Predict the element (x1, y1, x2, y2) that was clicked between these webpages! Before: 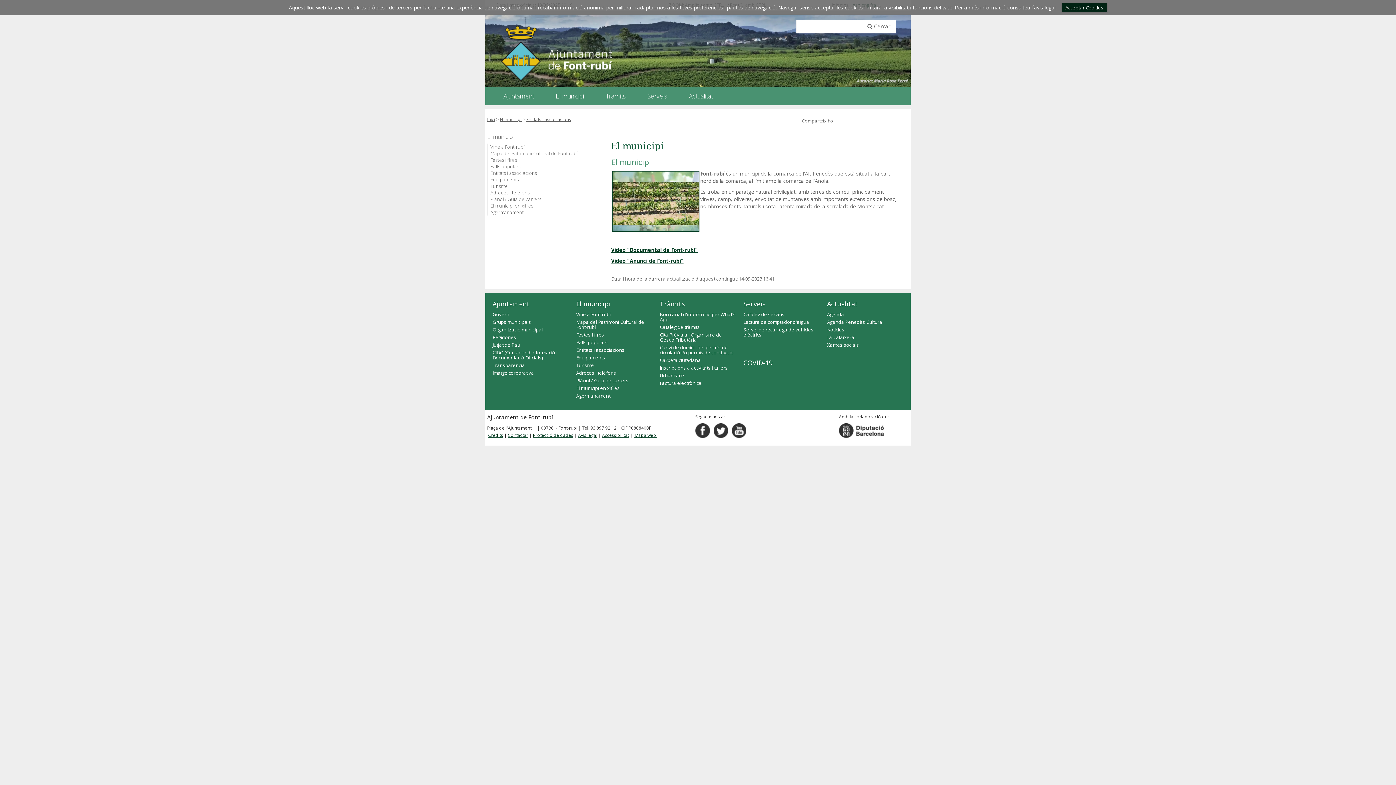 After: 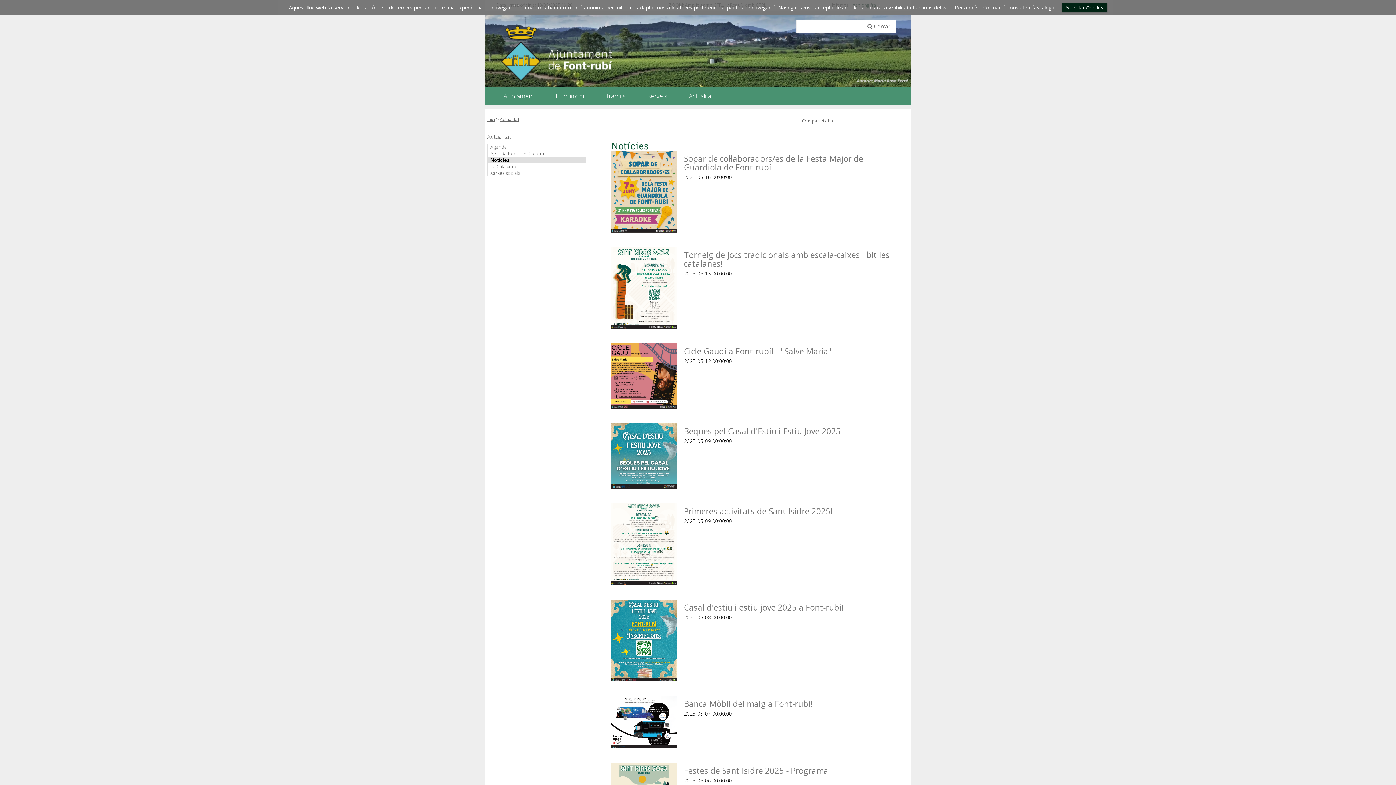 Action: label: Notícies bbox: (827, 325, 903, 333)